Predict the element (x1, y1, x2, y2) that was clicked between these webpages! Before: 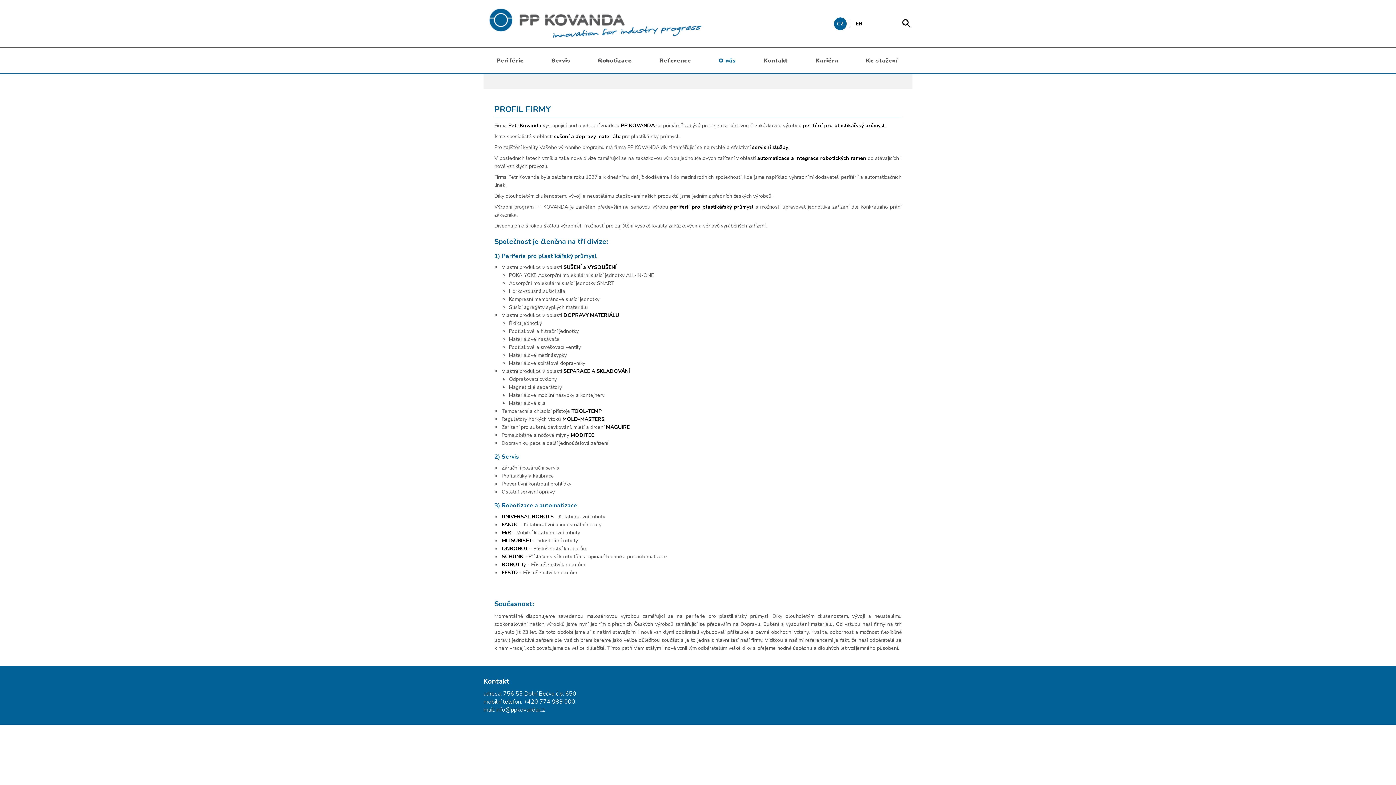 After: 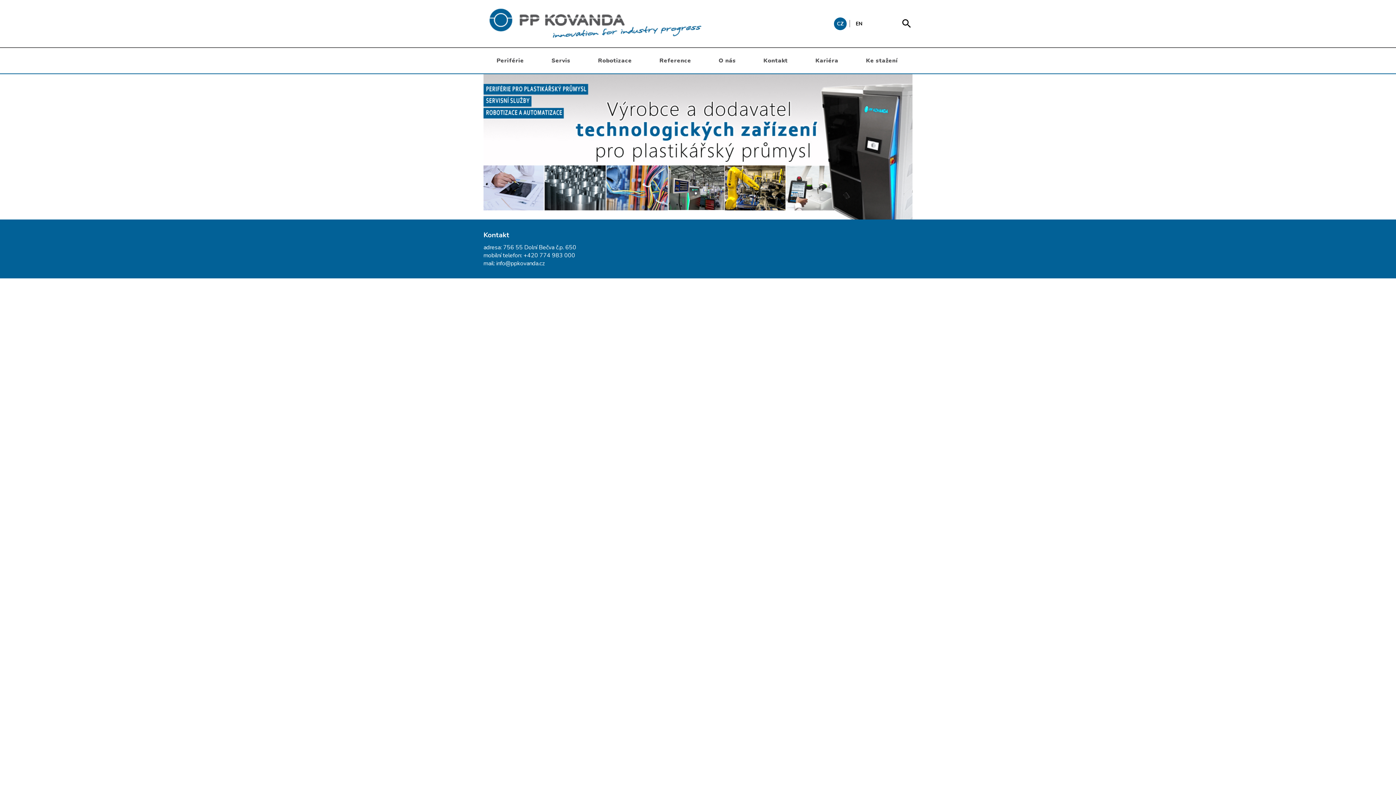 Action: label: CZ bbox: (834, 17, 846, 30)